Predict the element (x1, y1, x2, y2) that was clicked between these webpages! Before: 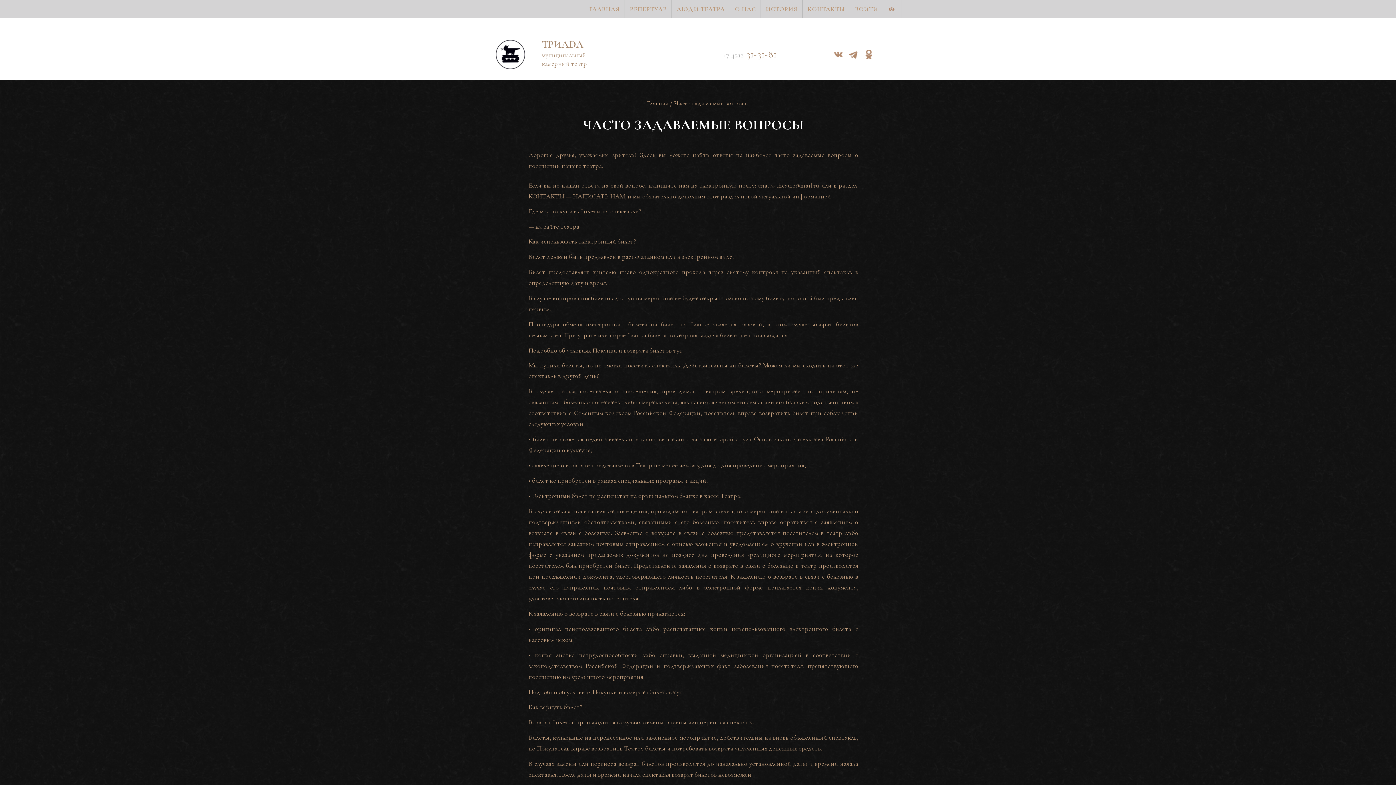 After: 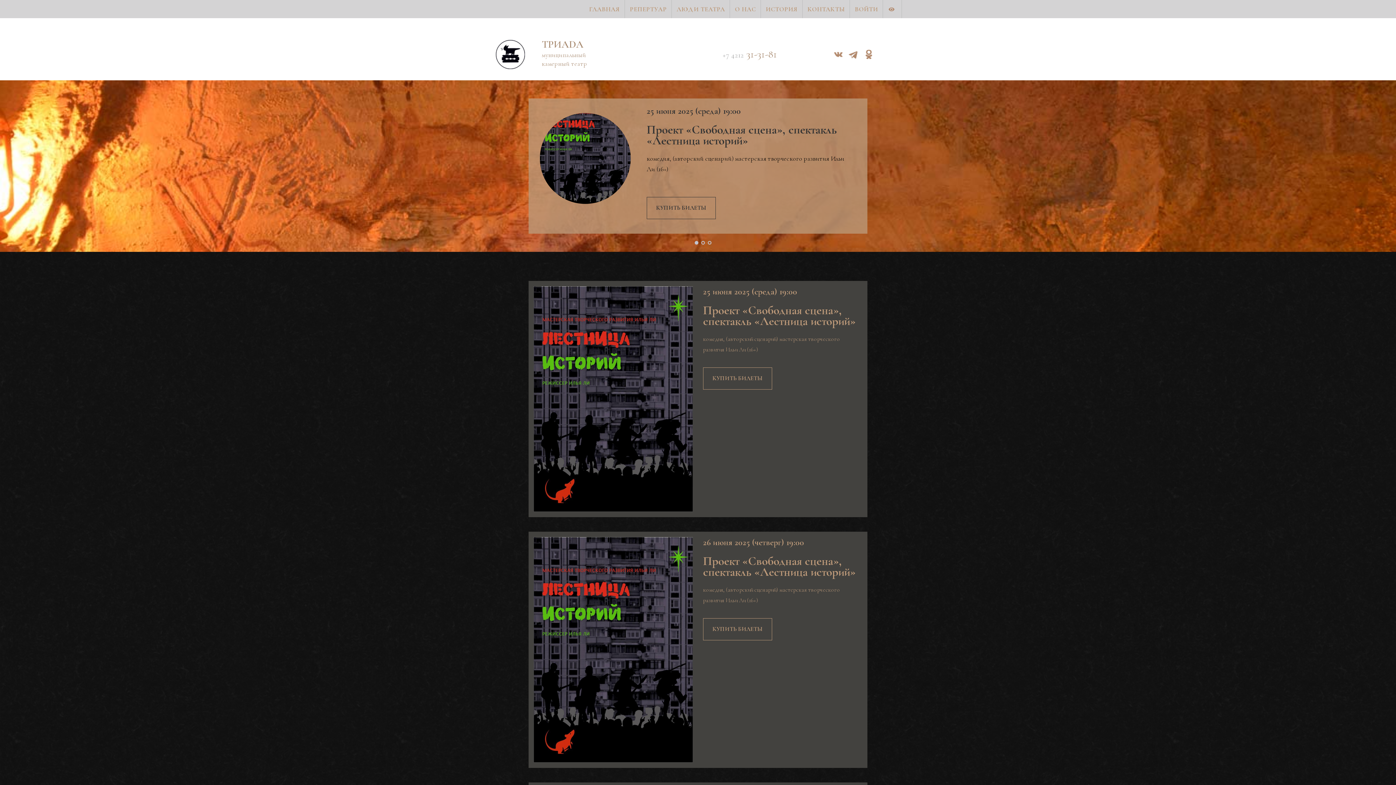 Action: bbox: (535, 222, 579, 230) label: на сайте театра